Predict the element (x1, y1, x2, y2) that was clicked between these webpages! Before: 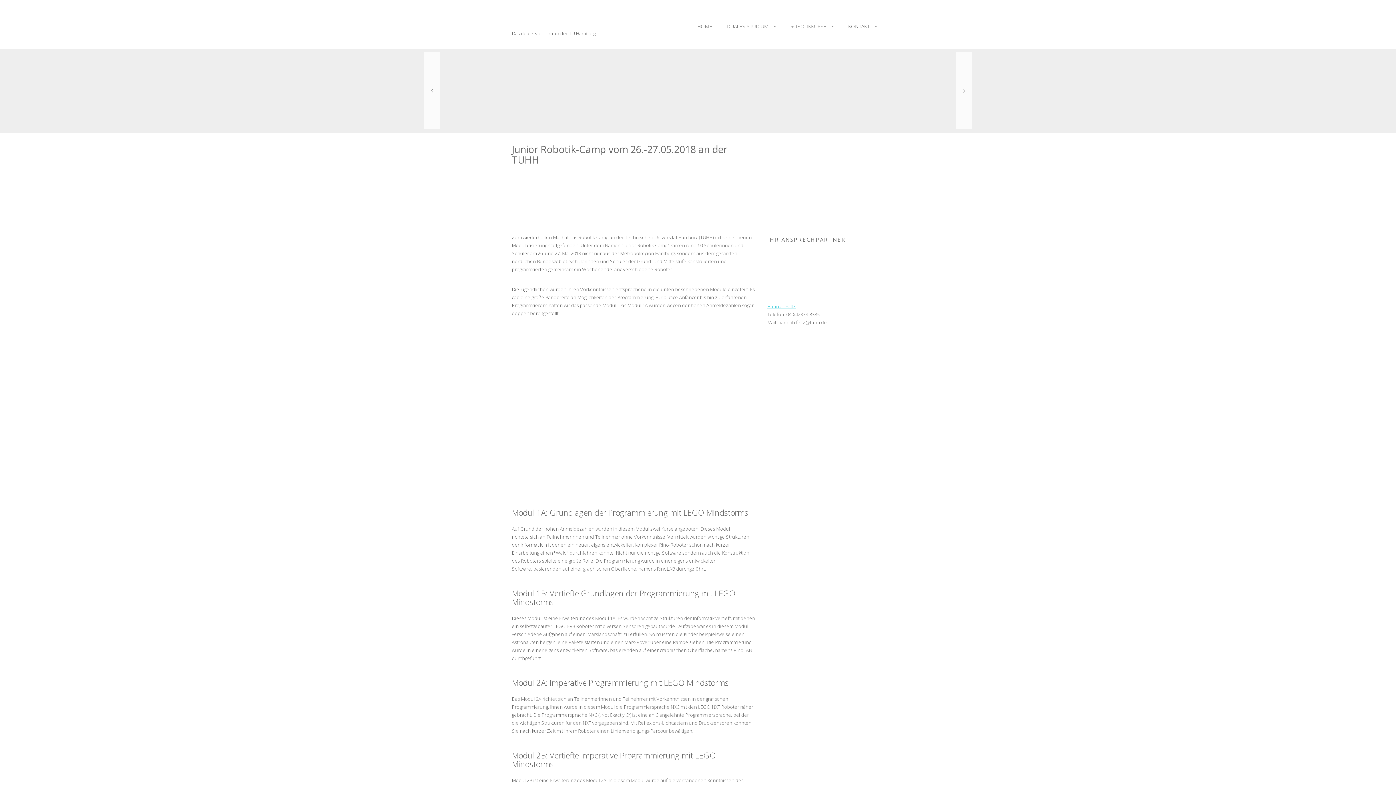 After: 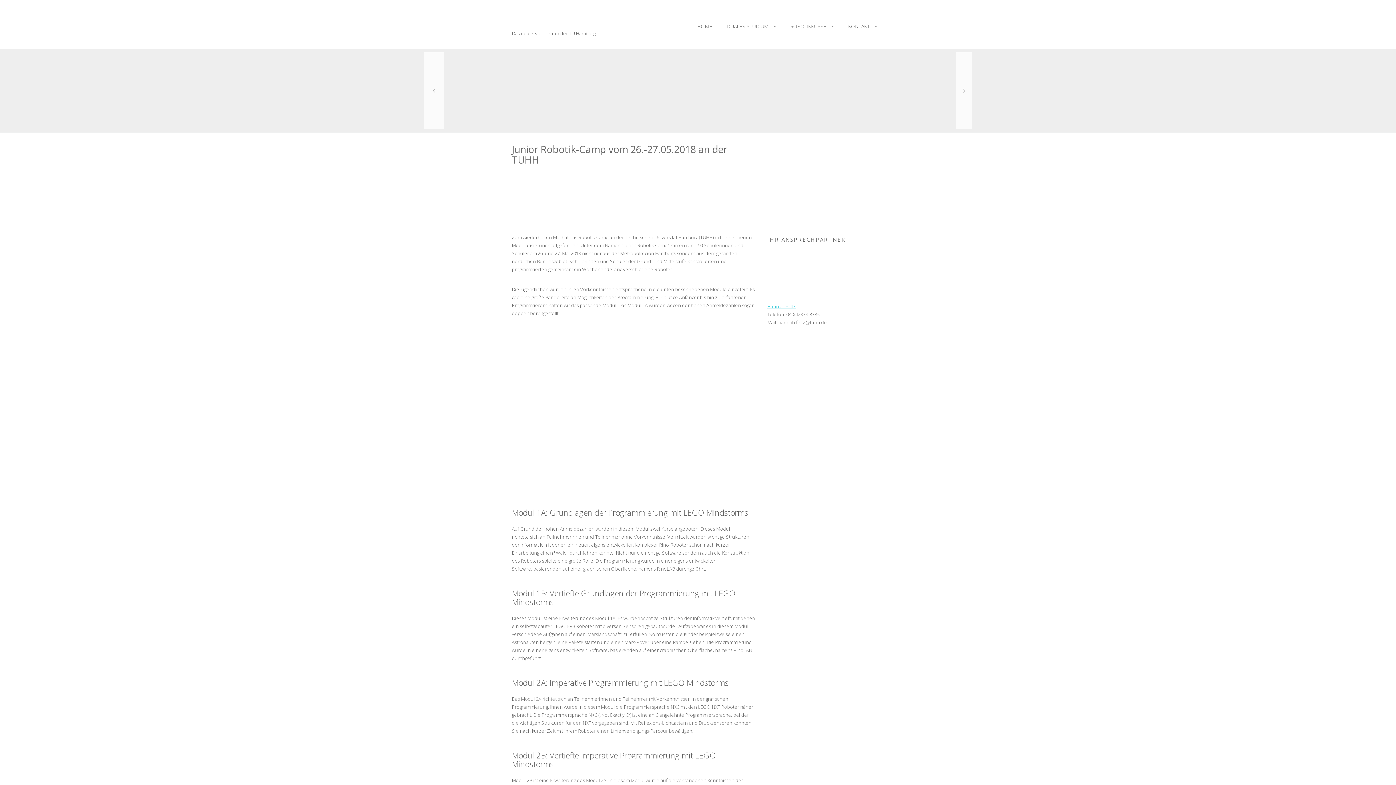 Action: bbox: (424, 52, 440, 129)